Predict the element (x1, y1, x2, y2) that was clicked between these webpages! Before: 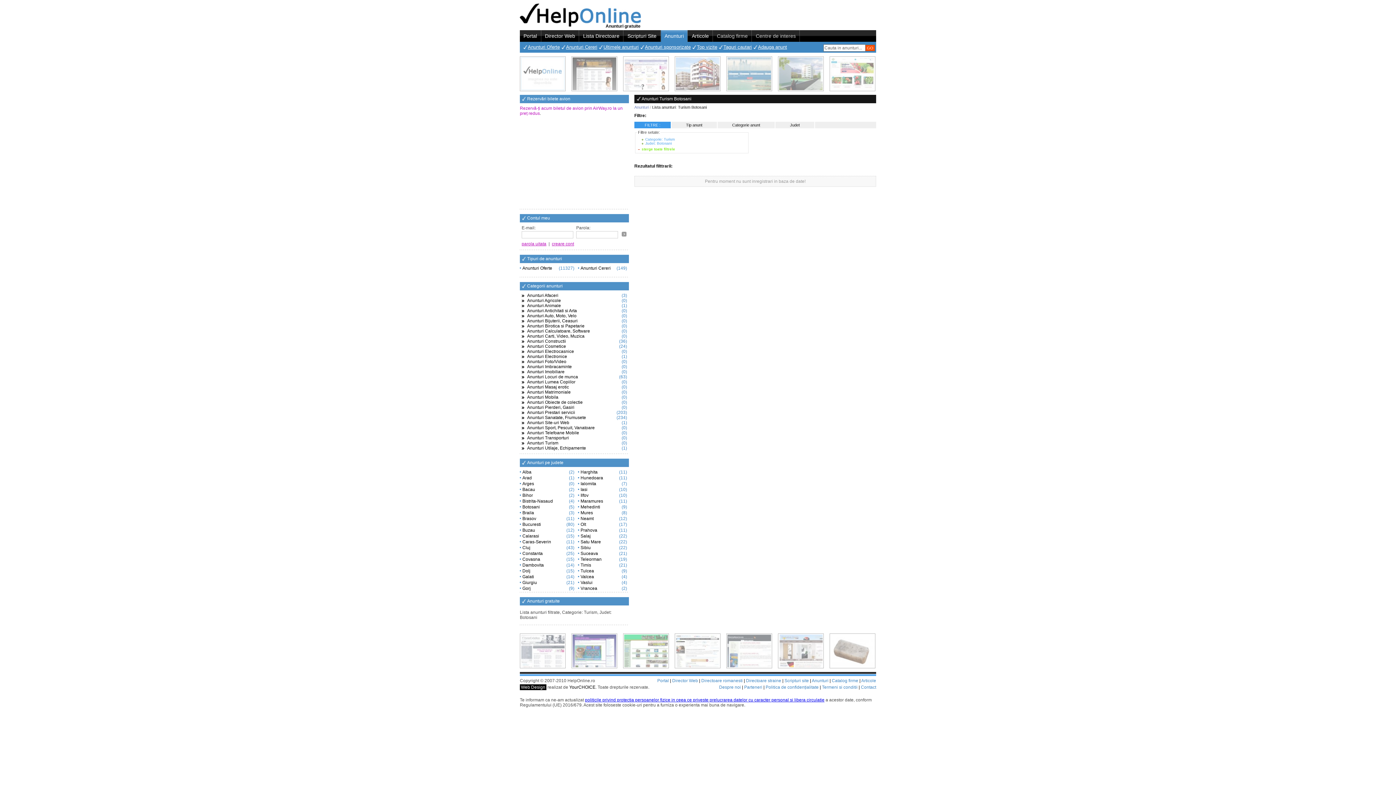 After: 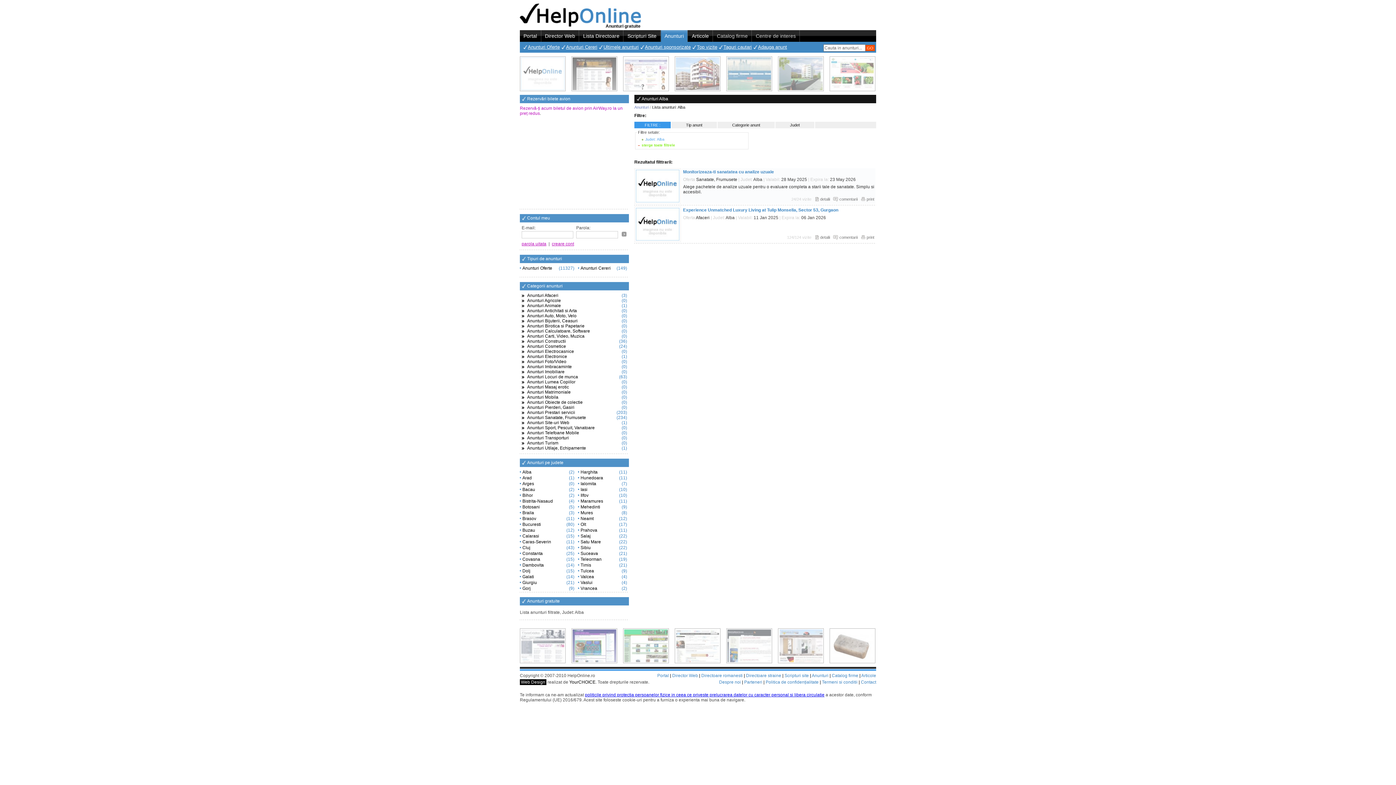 Action: bbox: (520, 469, 531, 474) label: Alba